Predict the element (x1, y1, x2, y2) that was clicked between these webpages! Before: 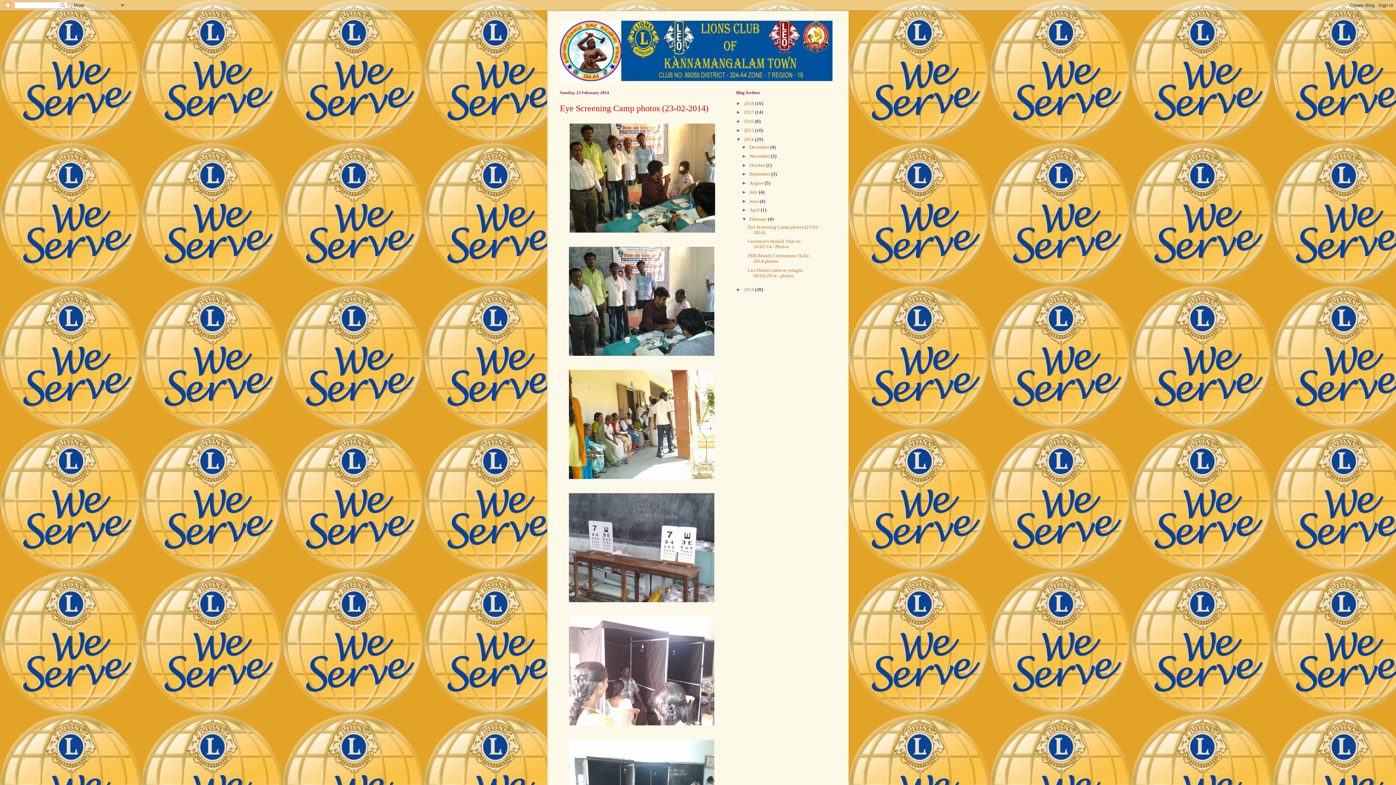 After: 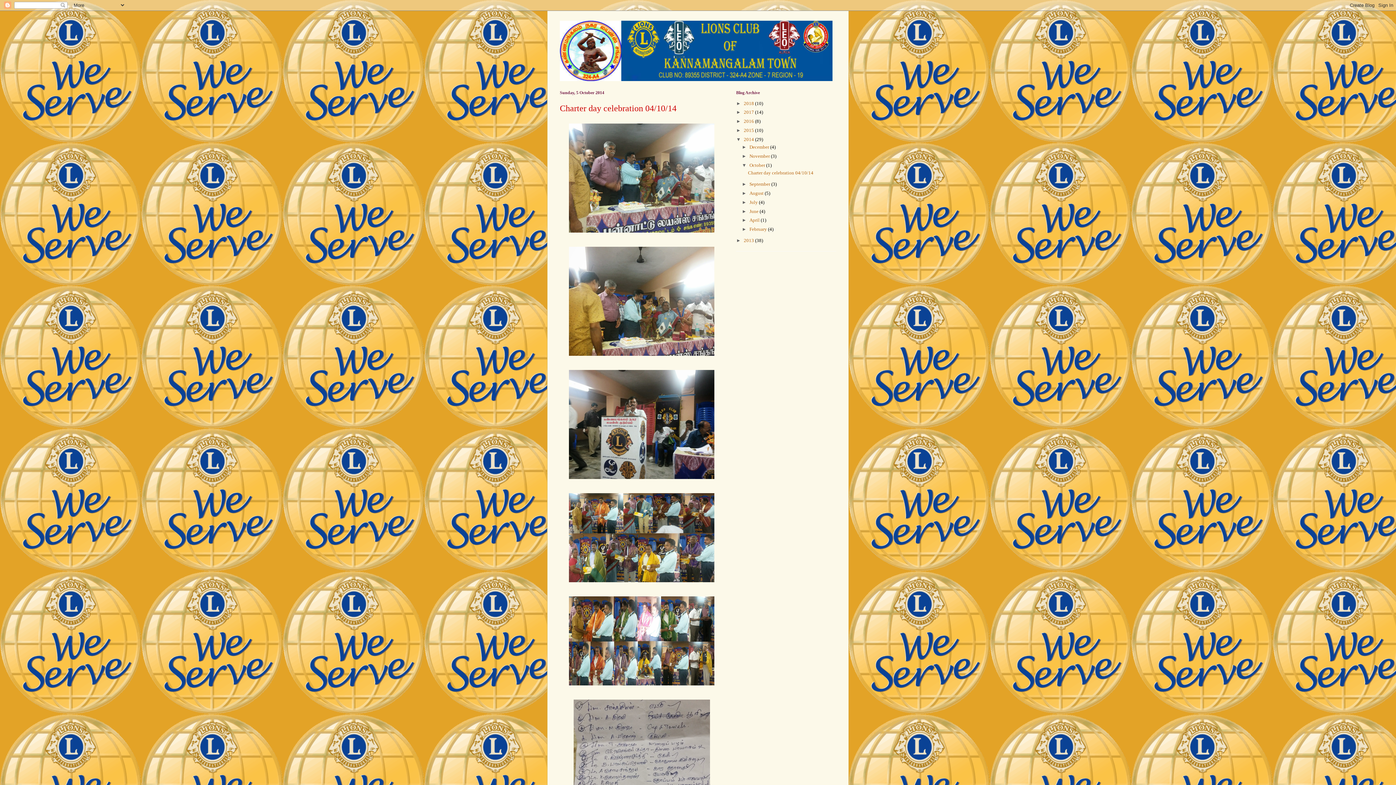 Action: label: October  bbox: (749, 162, 766, 167)